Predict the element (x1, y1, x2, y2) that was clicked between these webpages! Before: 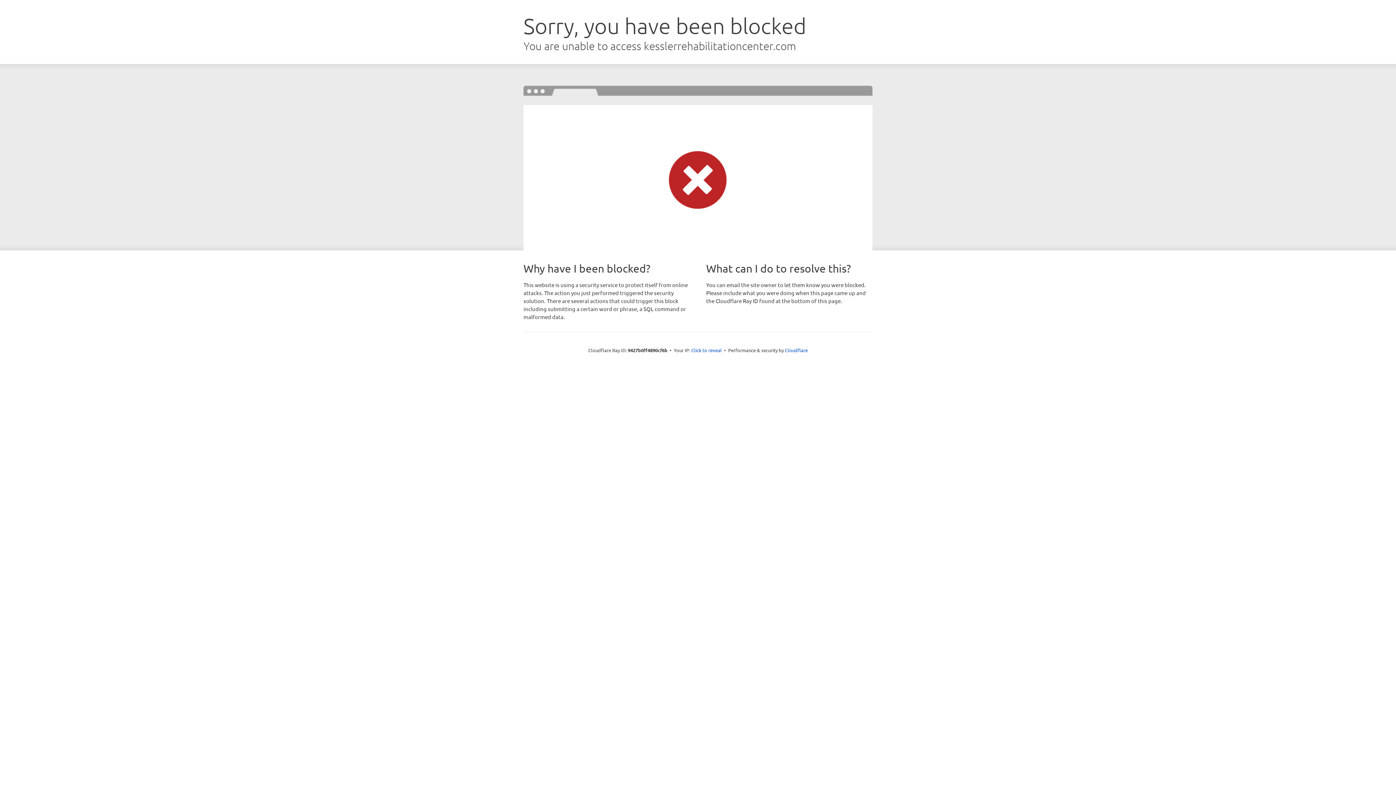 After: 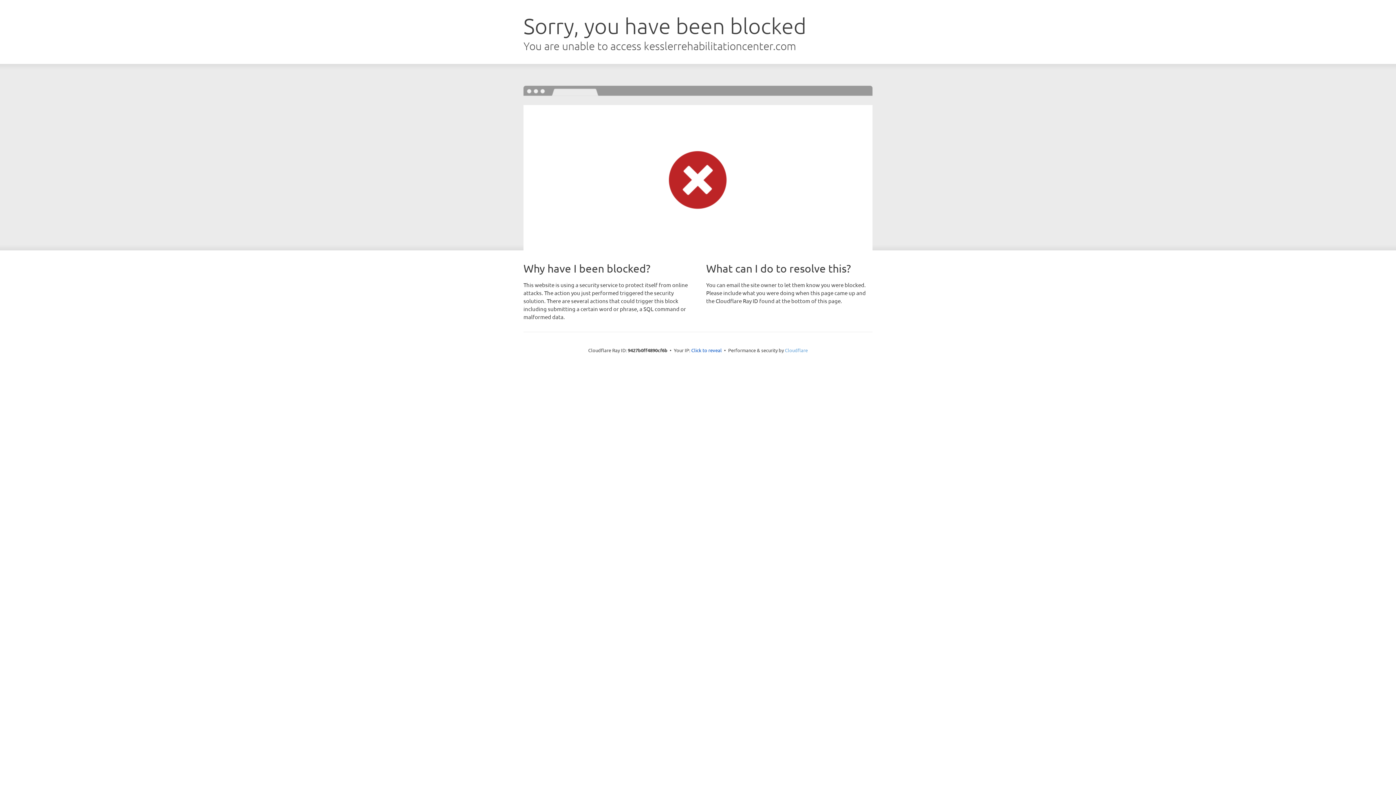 Action: bbox: (785, 347, 808, 353) label: Cloudflare